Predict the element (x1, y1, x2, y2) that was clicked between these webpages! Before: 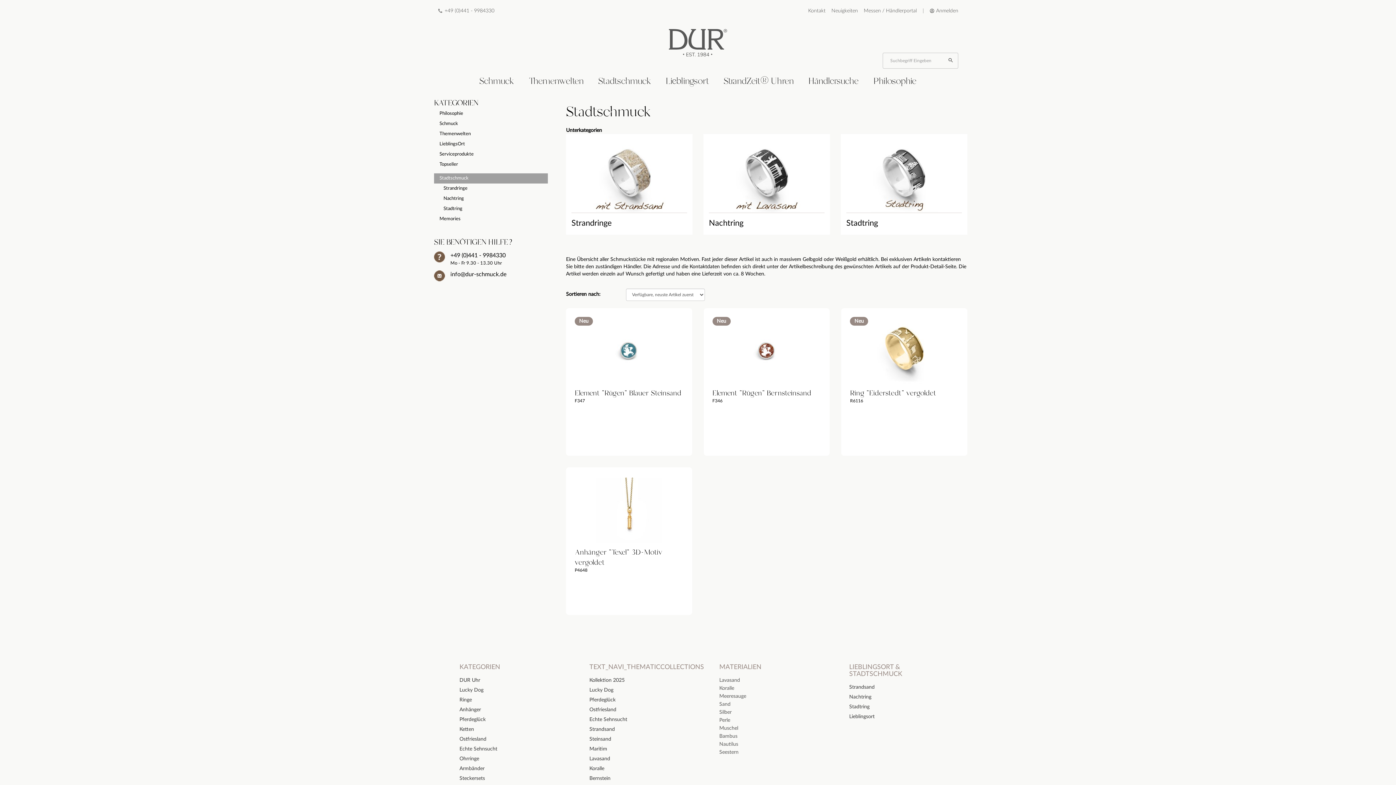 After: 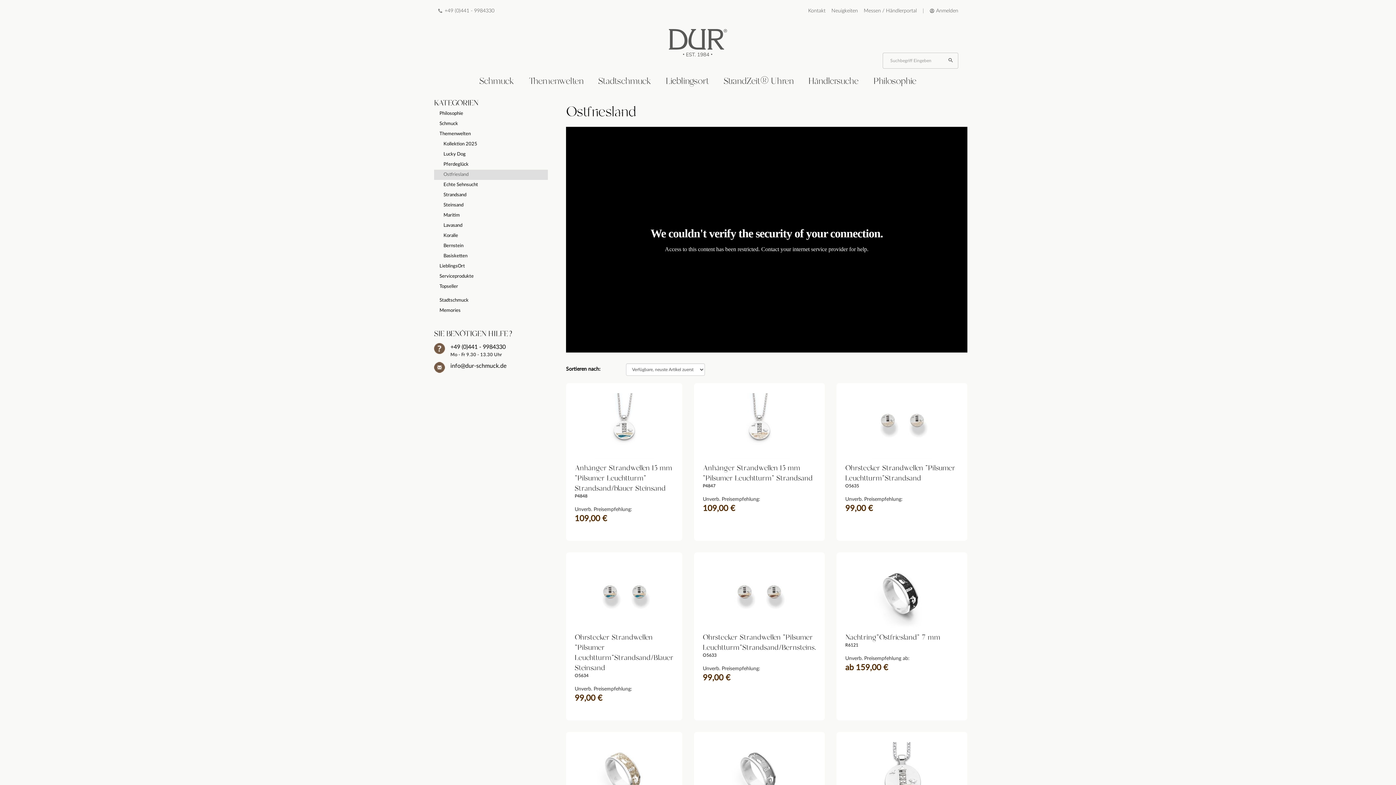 Action: label: Ostfriesland bbox: (589, 707, 616, 712)